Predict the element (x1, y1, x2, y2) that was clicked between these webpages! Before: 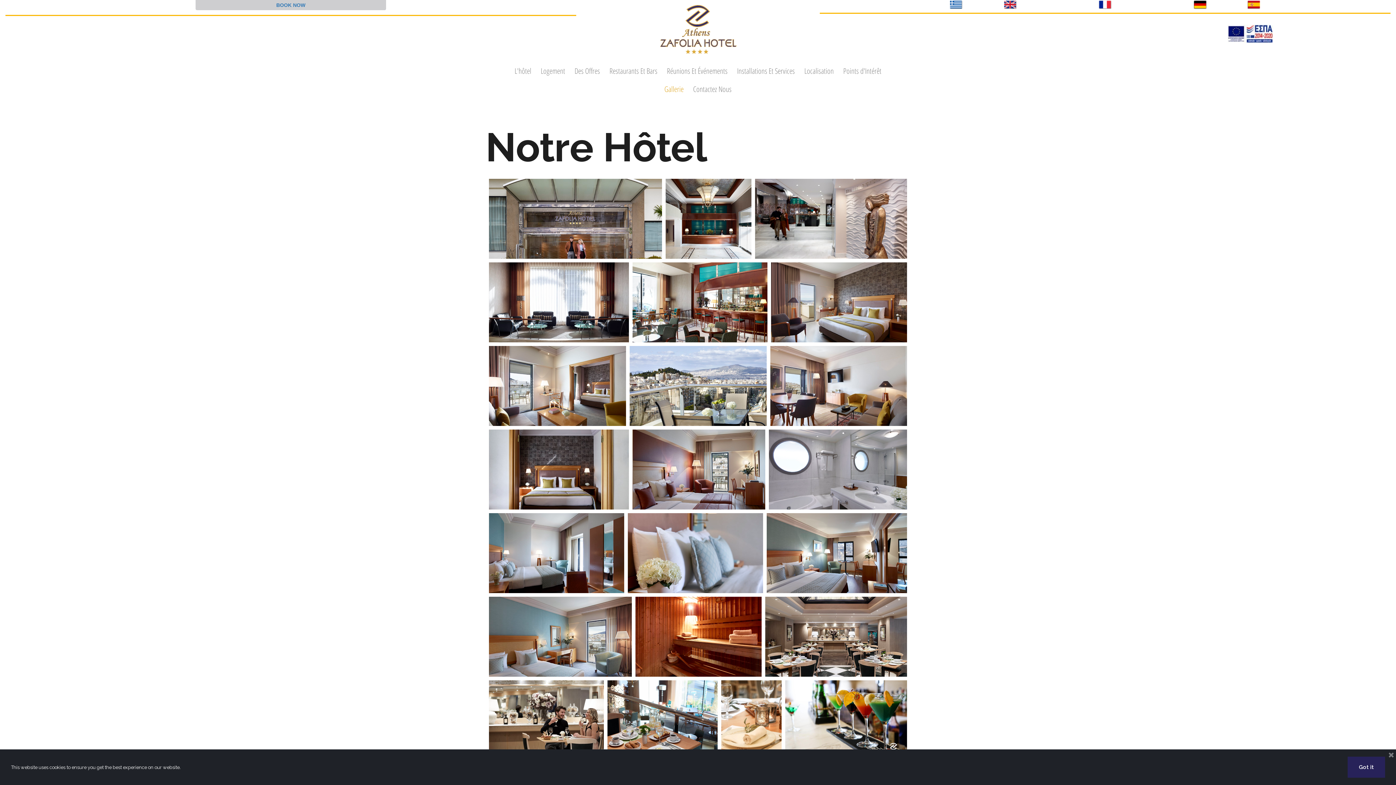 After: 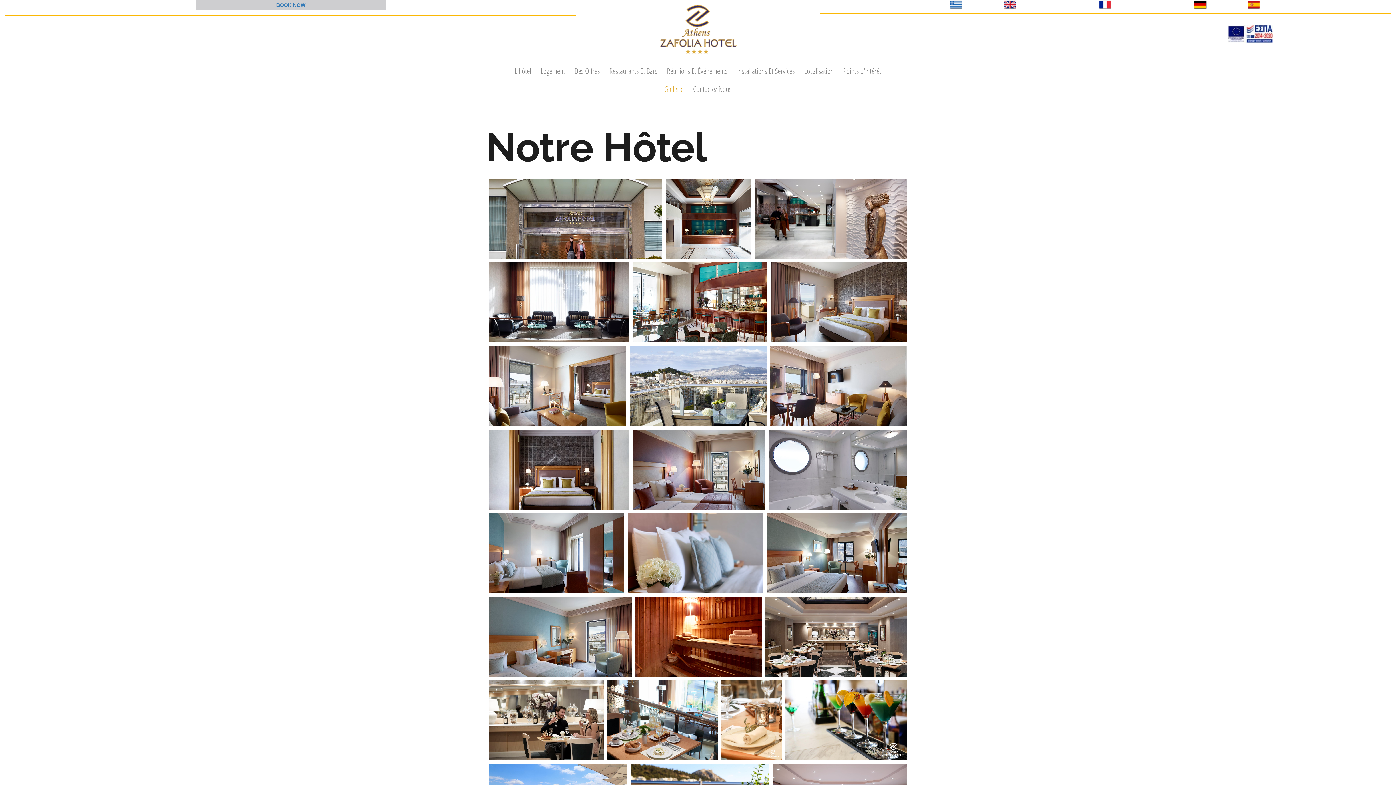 Action: bbox: (1388, 751, 1394, 759)